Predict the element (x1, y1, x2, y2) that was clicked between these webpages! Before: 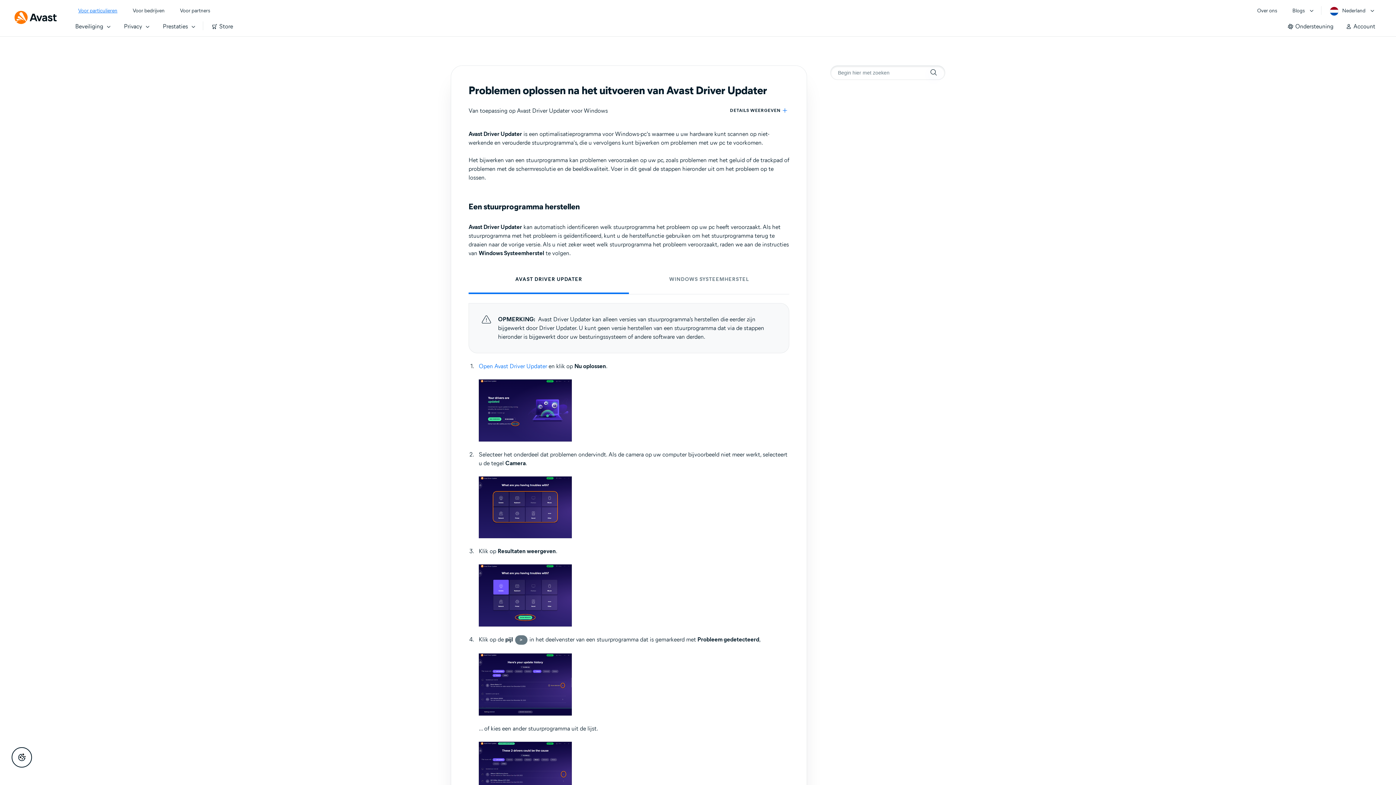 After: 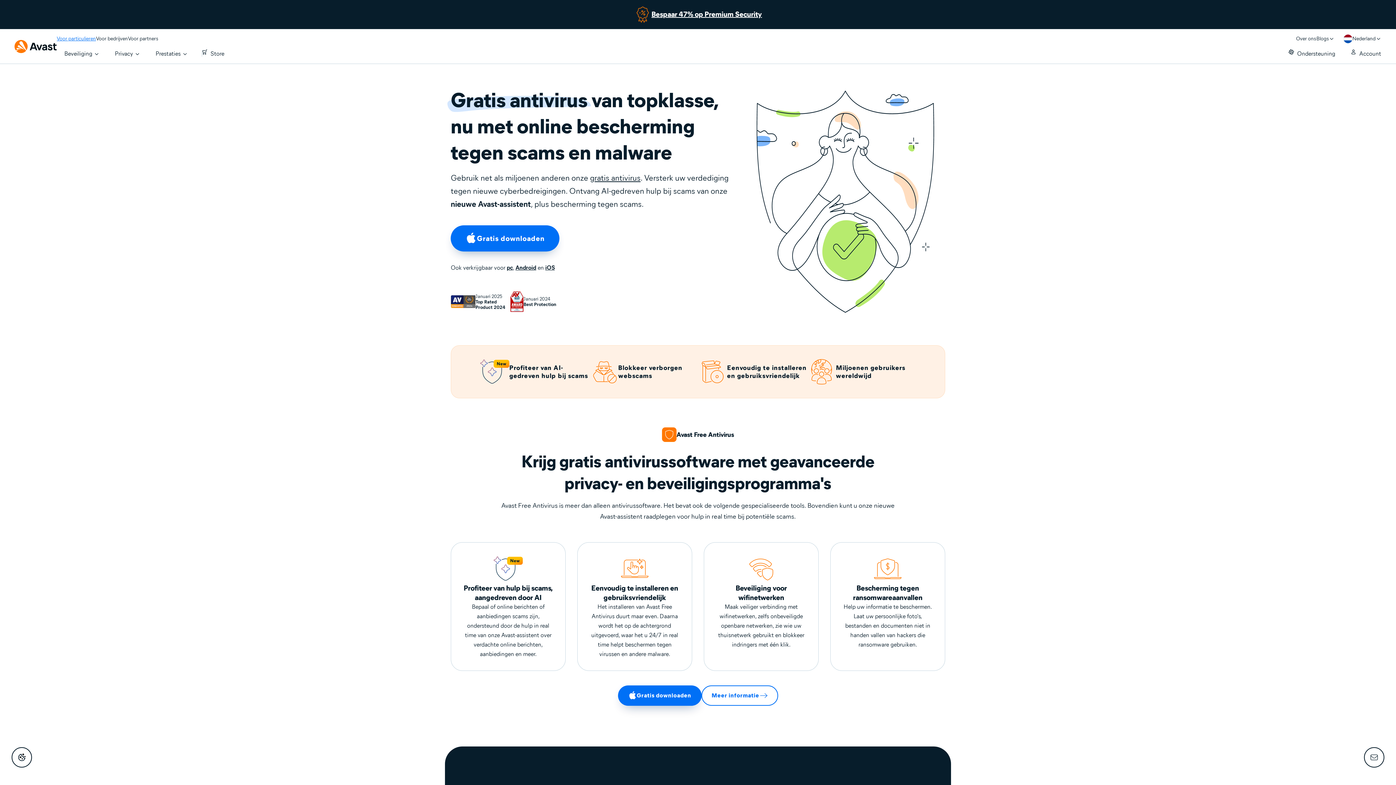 Action: bbox: (14, 10, 56, 24)